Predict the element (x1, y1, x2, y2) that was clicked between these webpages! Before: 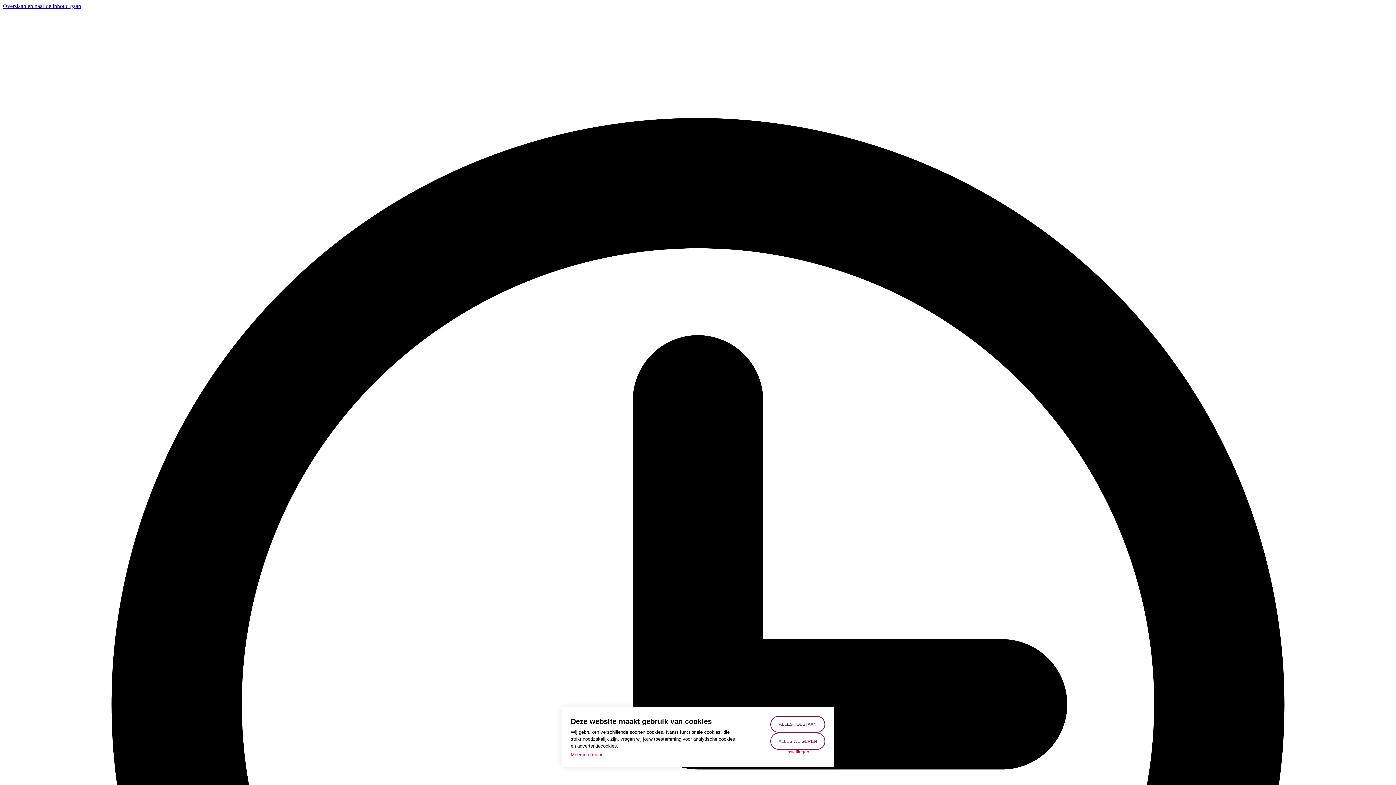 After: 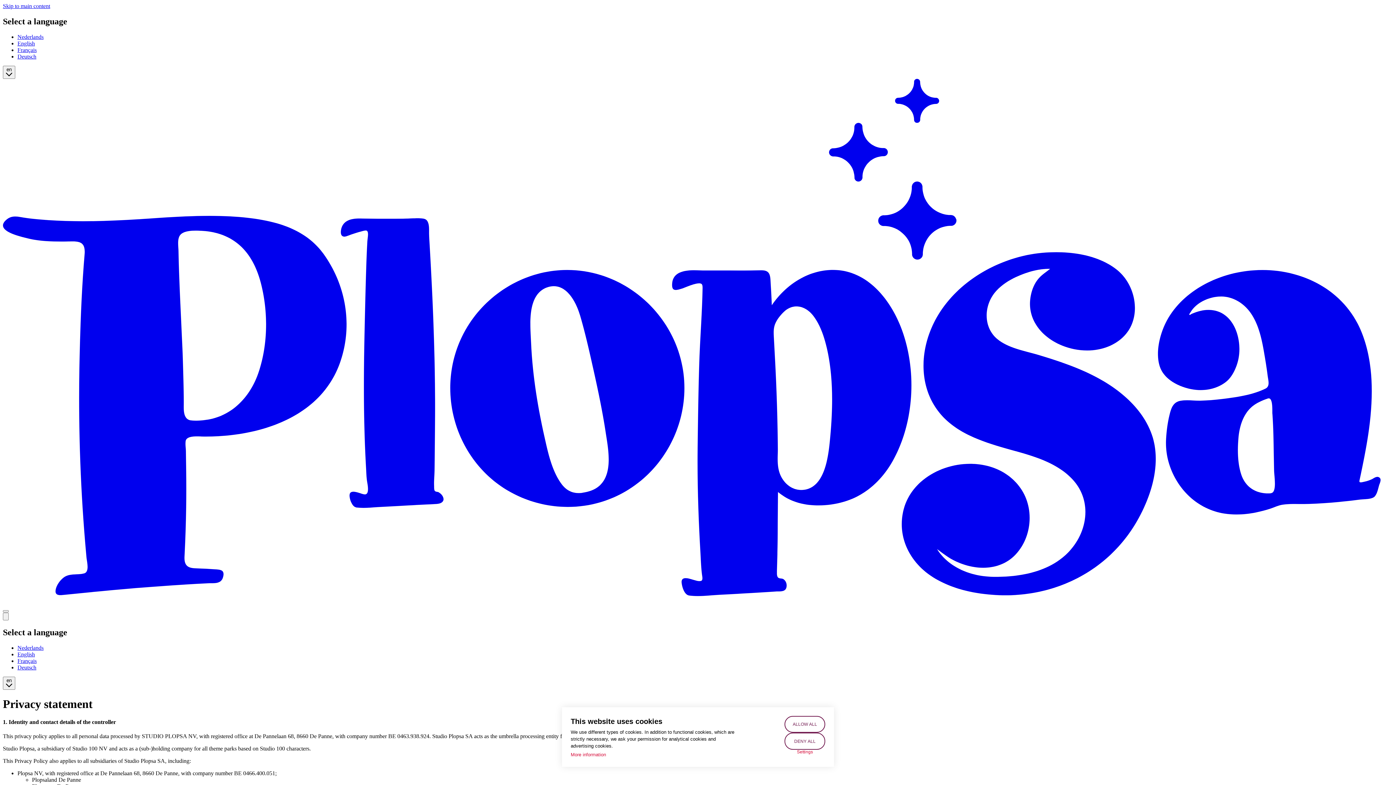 Action: bbox: (570, 751, 603, 758) label: Meer informatie